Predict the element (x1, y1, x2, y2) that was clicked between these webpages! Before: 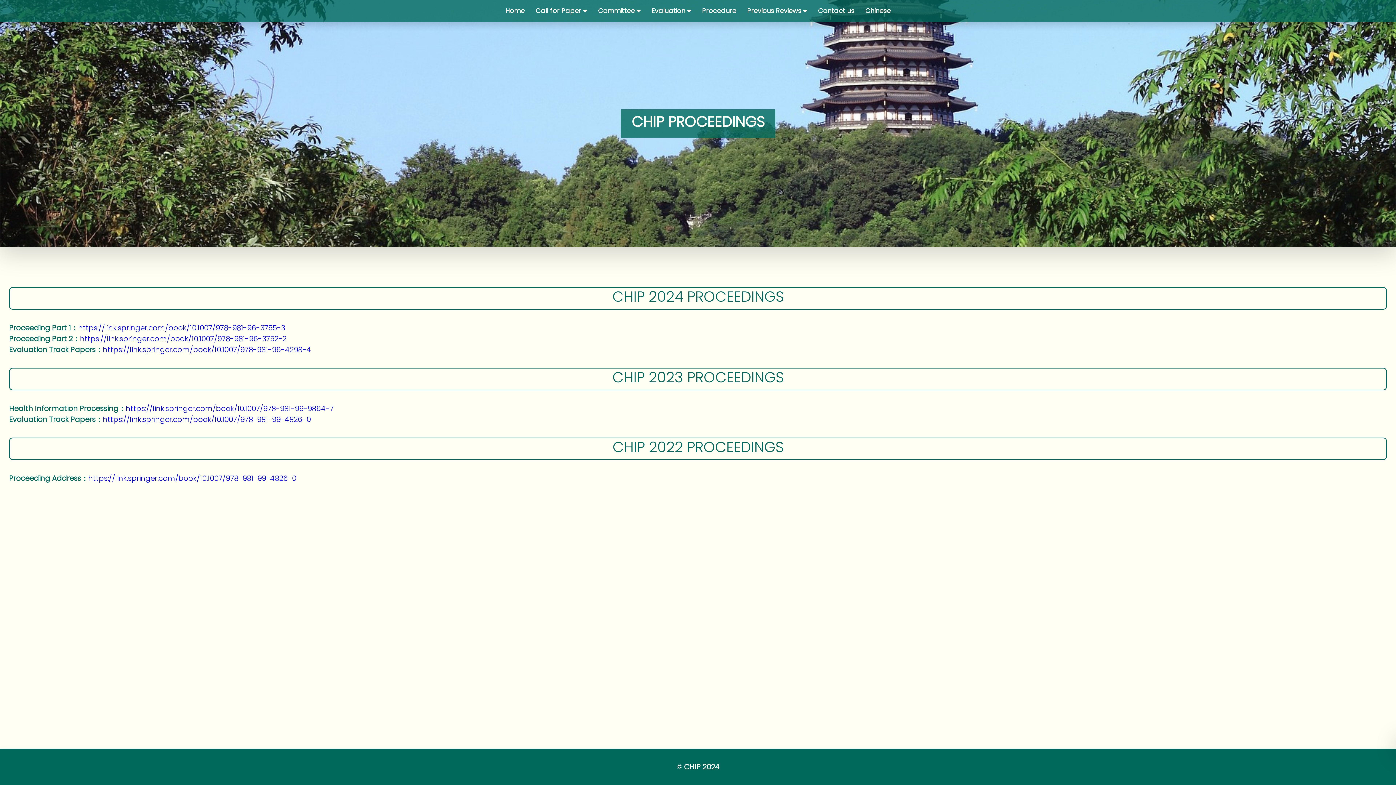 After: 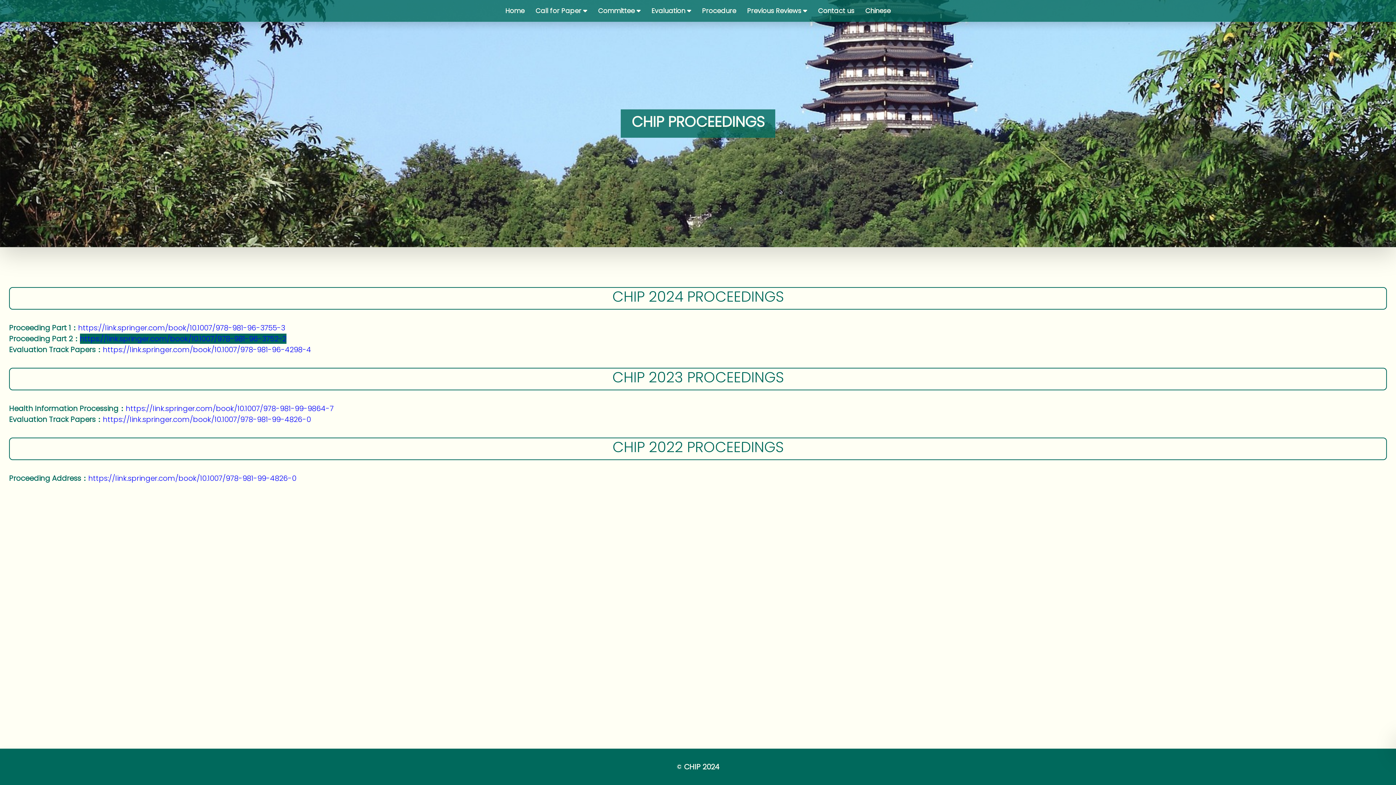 Action: bbox: (80, 333, 286, 344) label: https://link.springer.com/book/10.1007/978-981-96-3752-2